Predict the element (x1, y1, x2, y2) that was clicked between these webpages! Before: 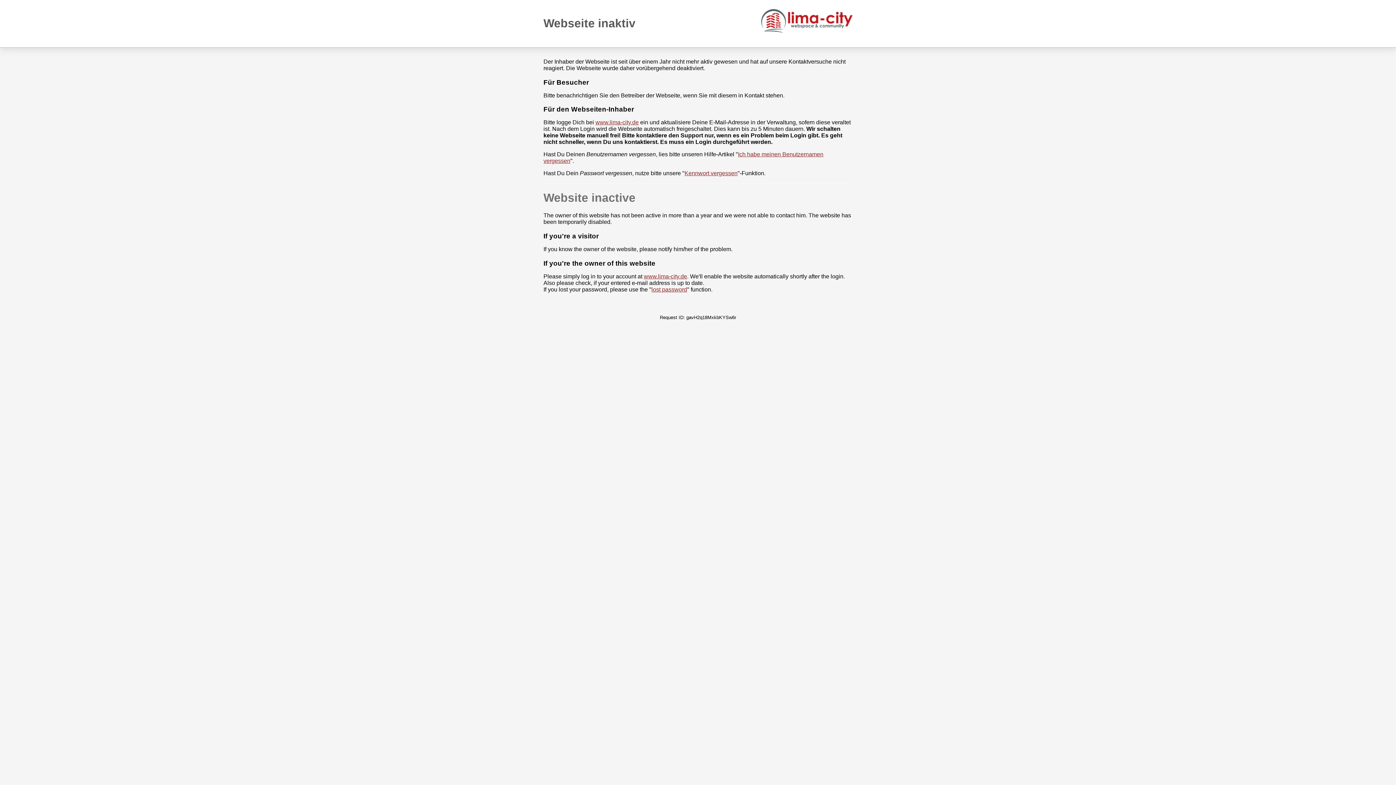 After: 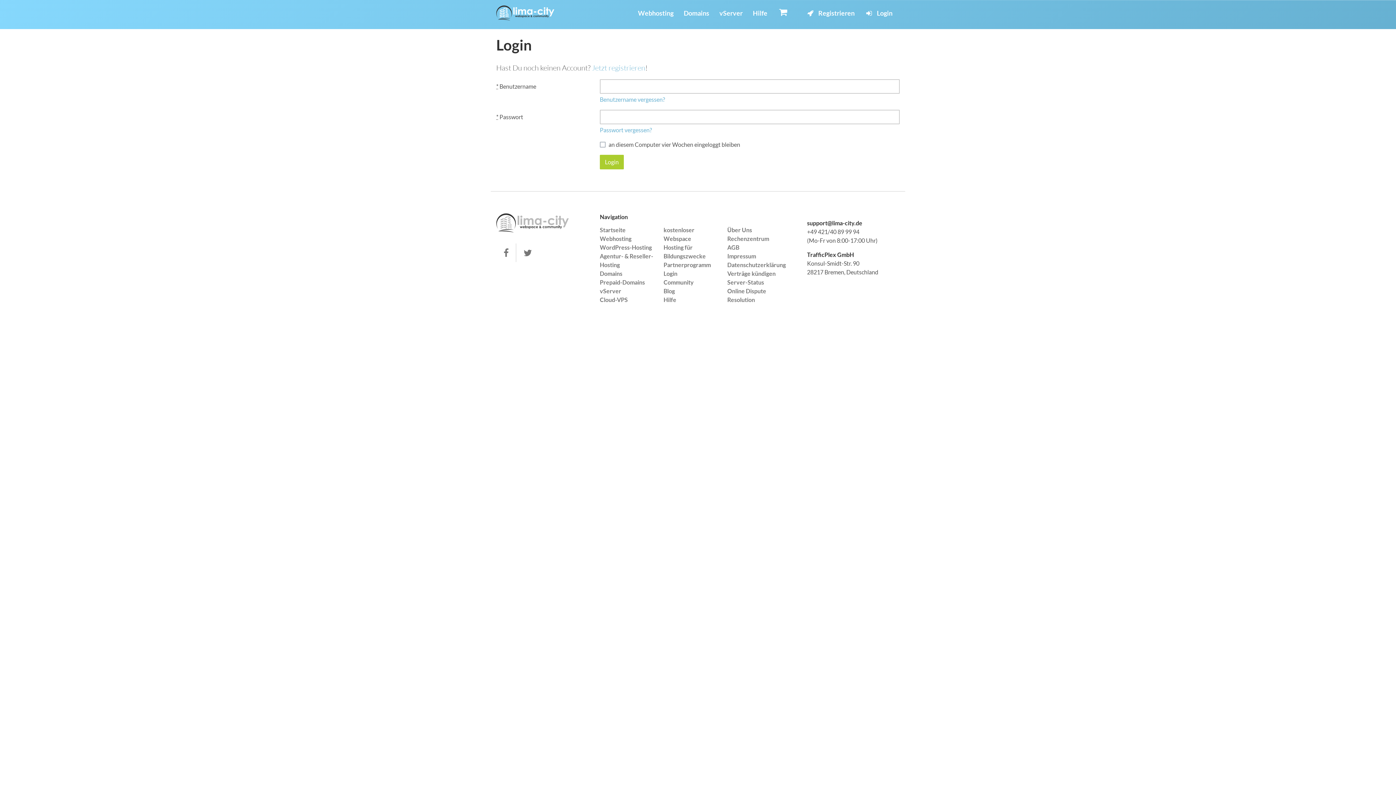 Action: bbox: (644, 273, 687, 279) label: www.lima-city.de